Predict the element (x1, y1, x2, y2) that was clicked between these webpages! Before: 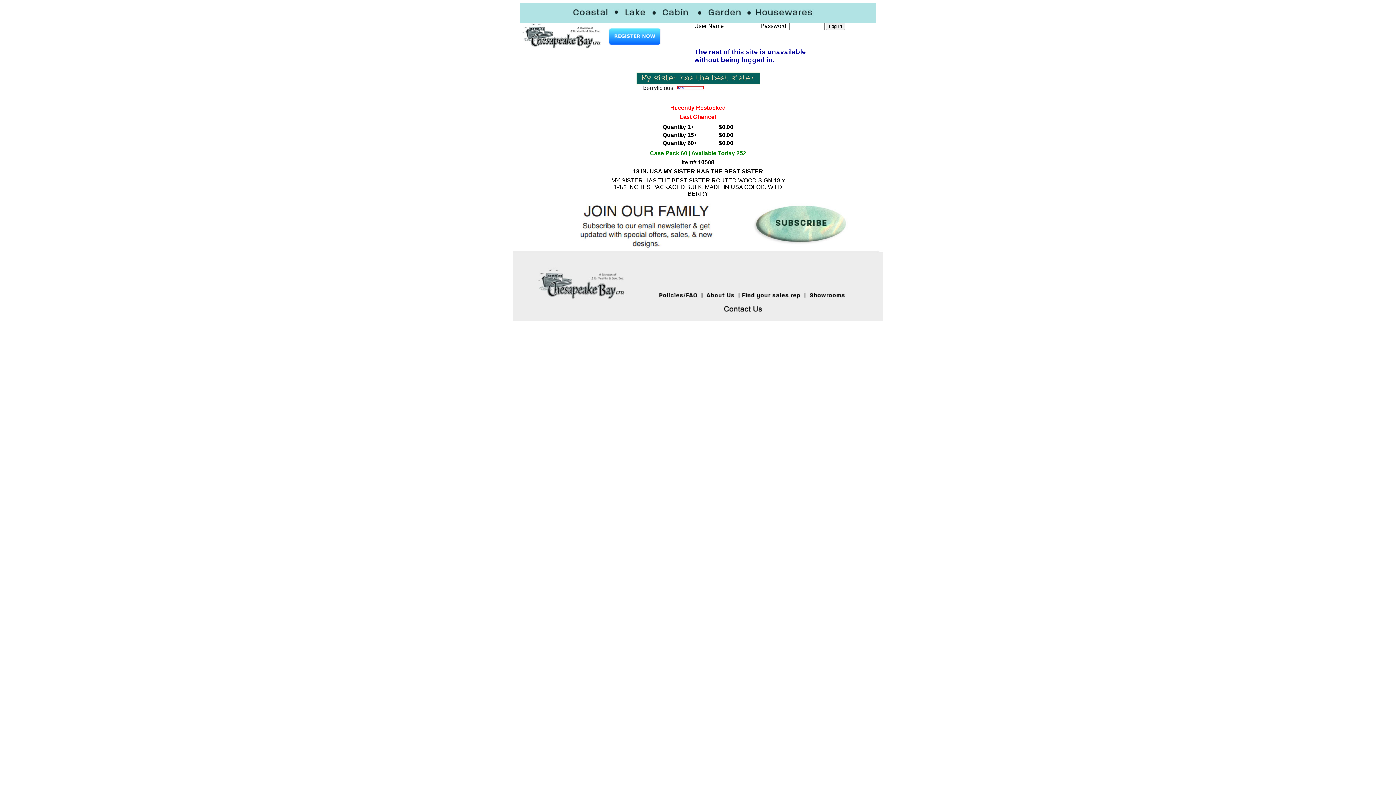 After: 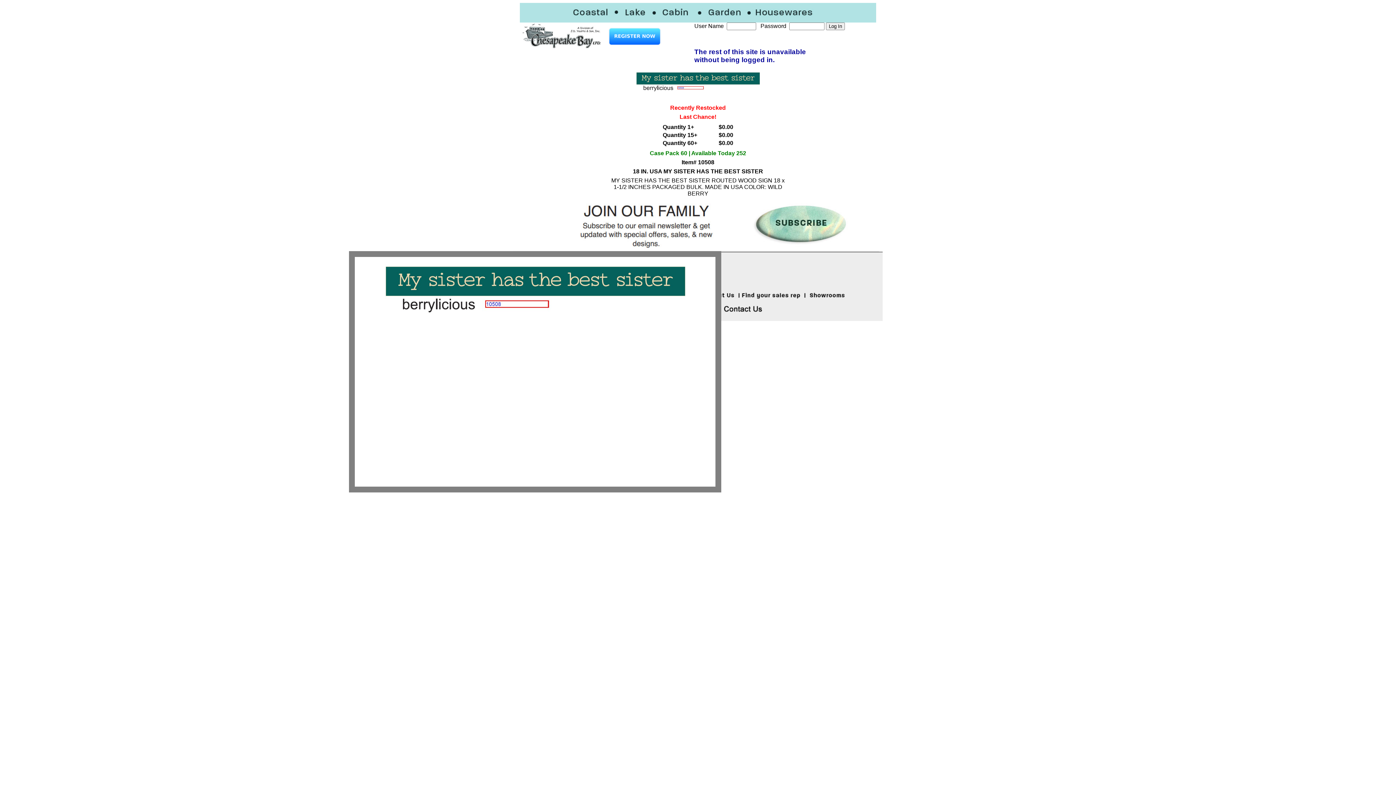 Action: bbox: (634, 87, 761, 95)